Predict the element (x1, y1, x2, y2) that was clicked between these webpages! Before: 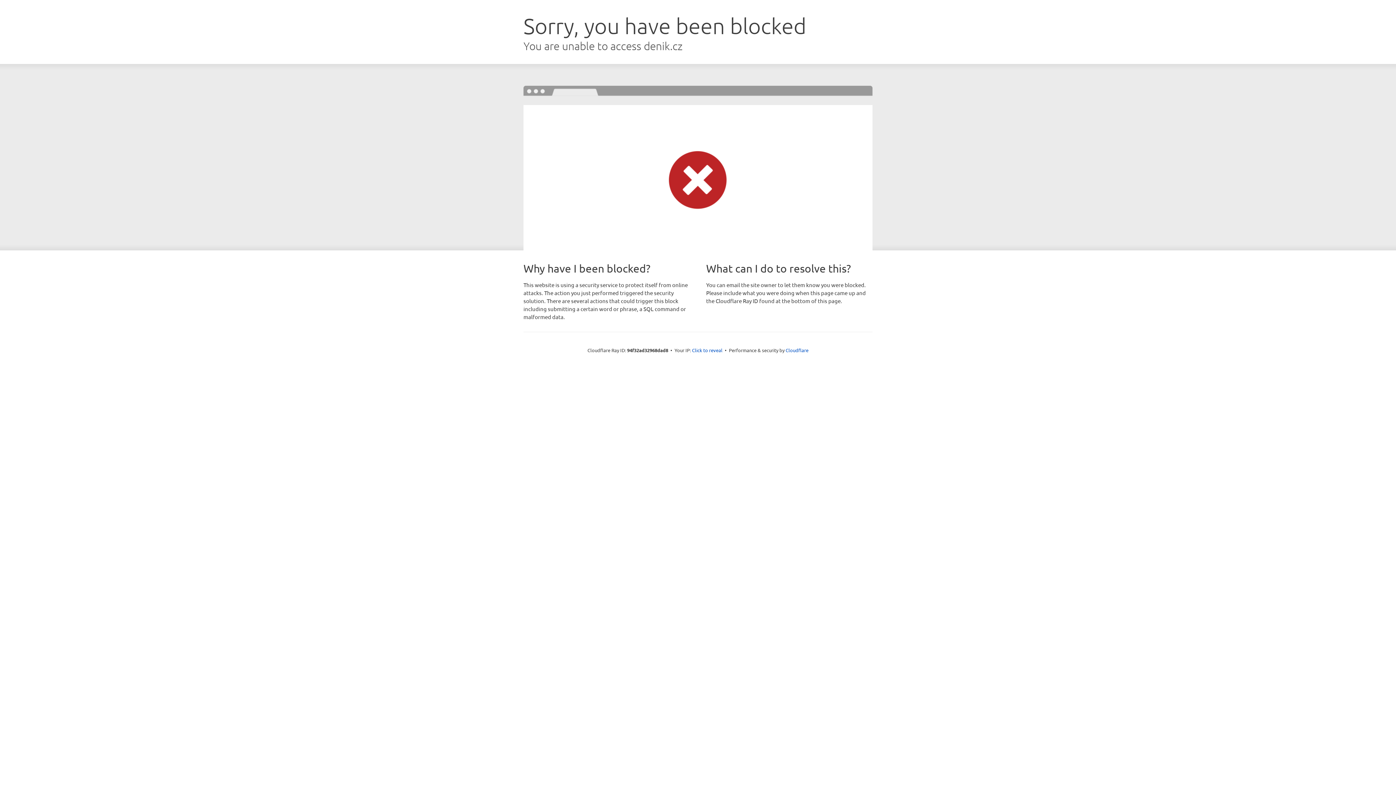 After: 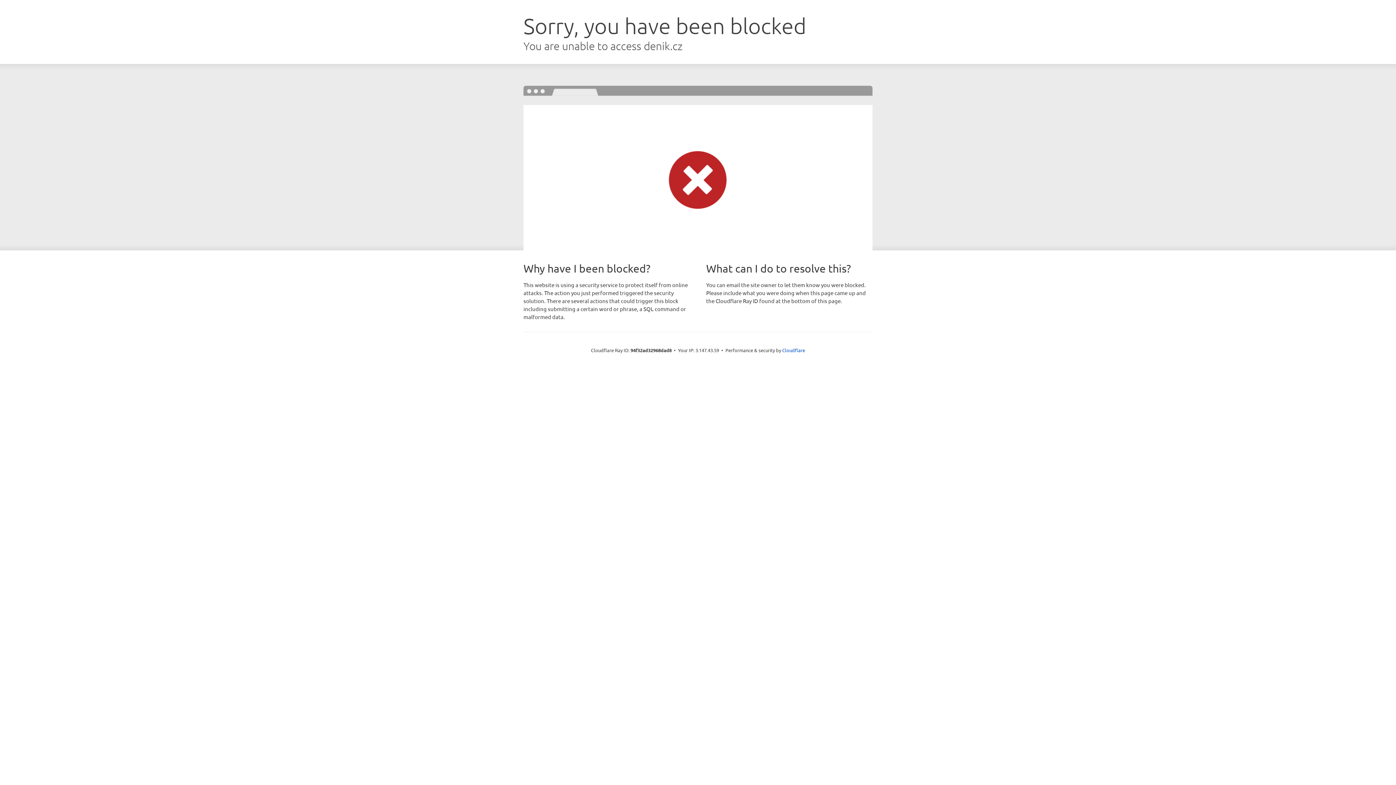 Action: label: Click to reveal bbox: (692, 346, 722, 353)